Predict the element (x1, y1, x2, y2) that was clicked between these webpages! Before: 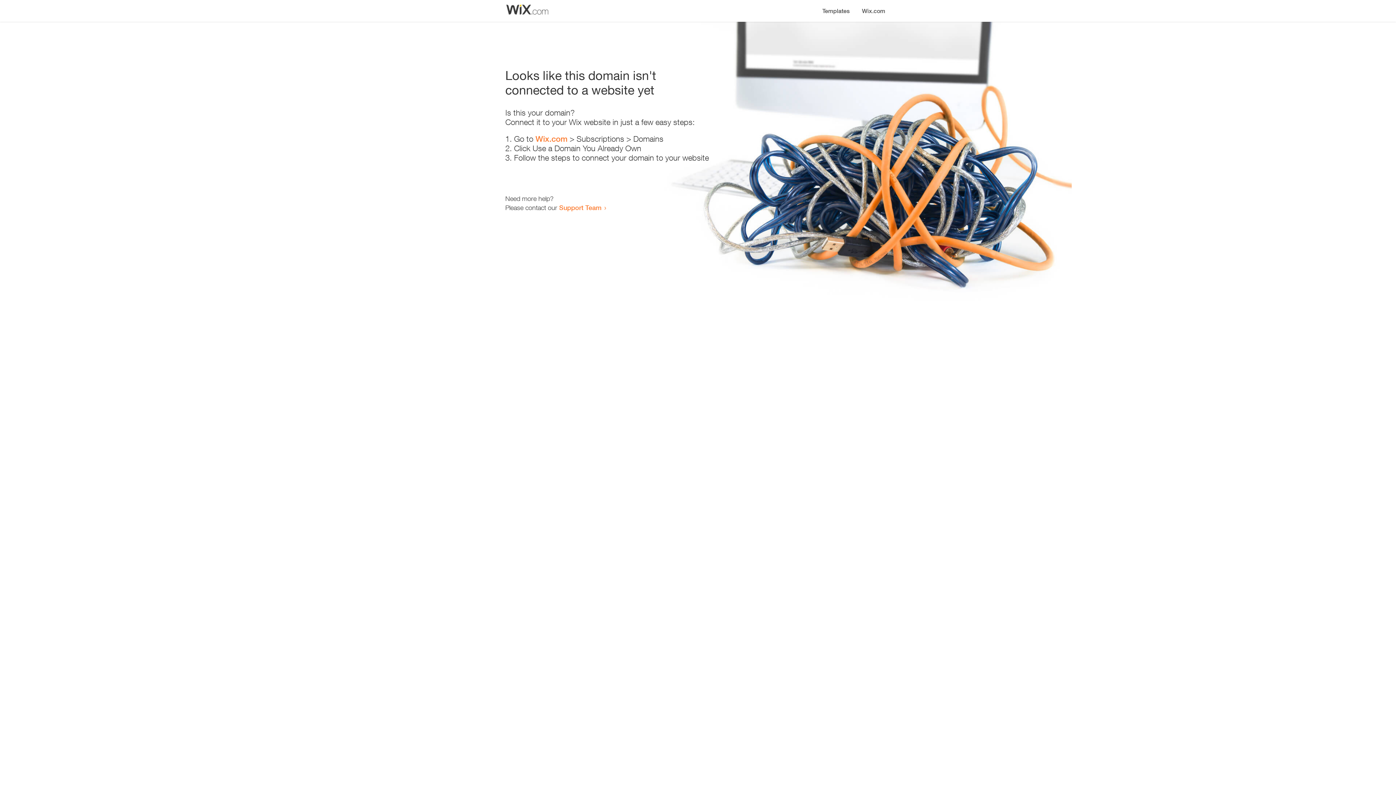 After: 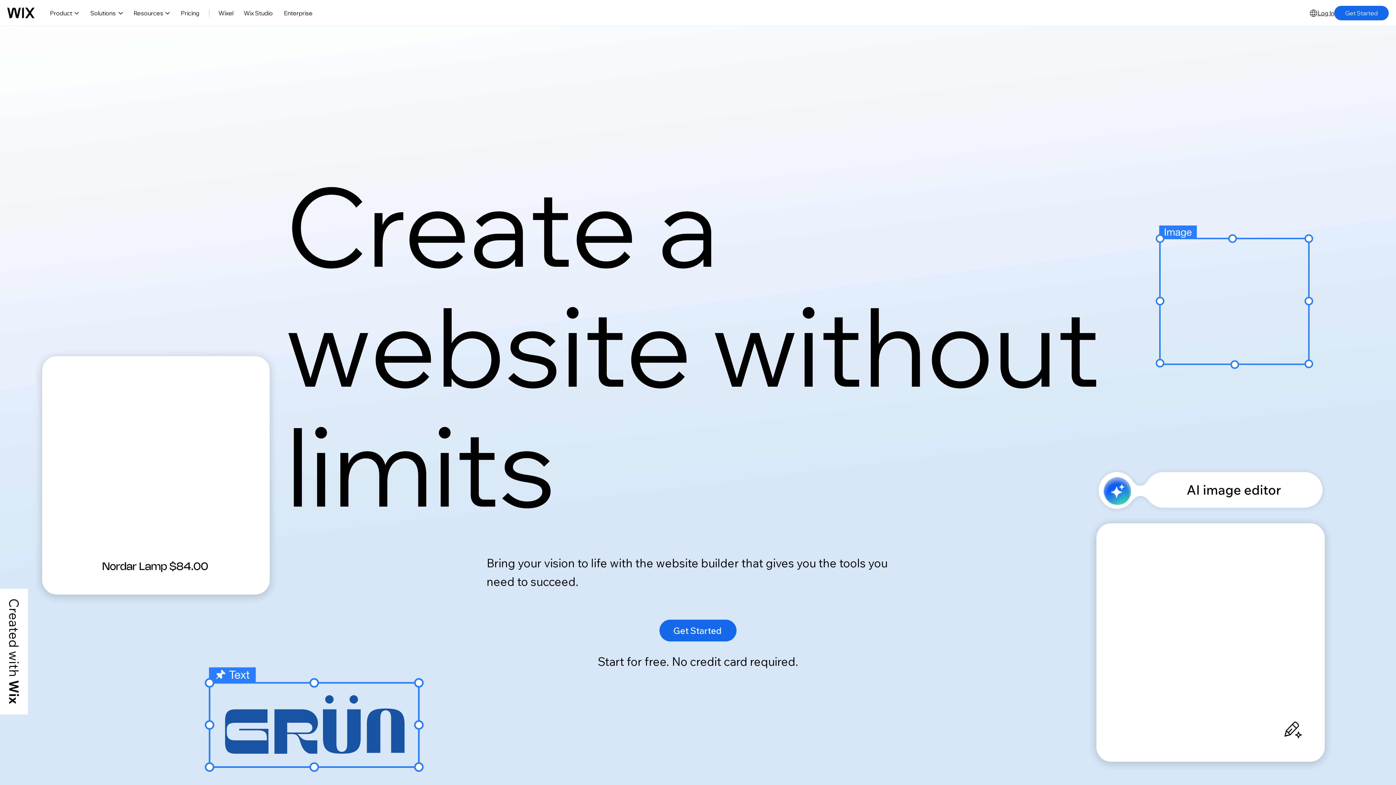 Action: bbox: (535, 134, 567, 143) label: Wix.com